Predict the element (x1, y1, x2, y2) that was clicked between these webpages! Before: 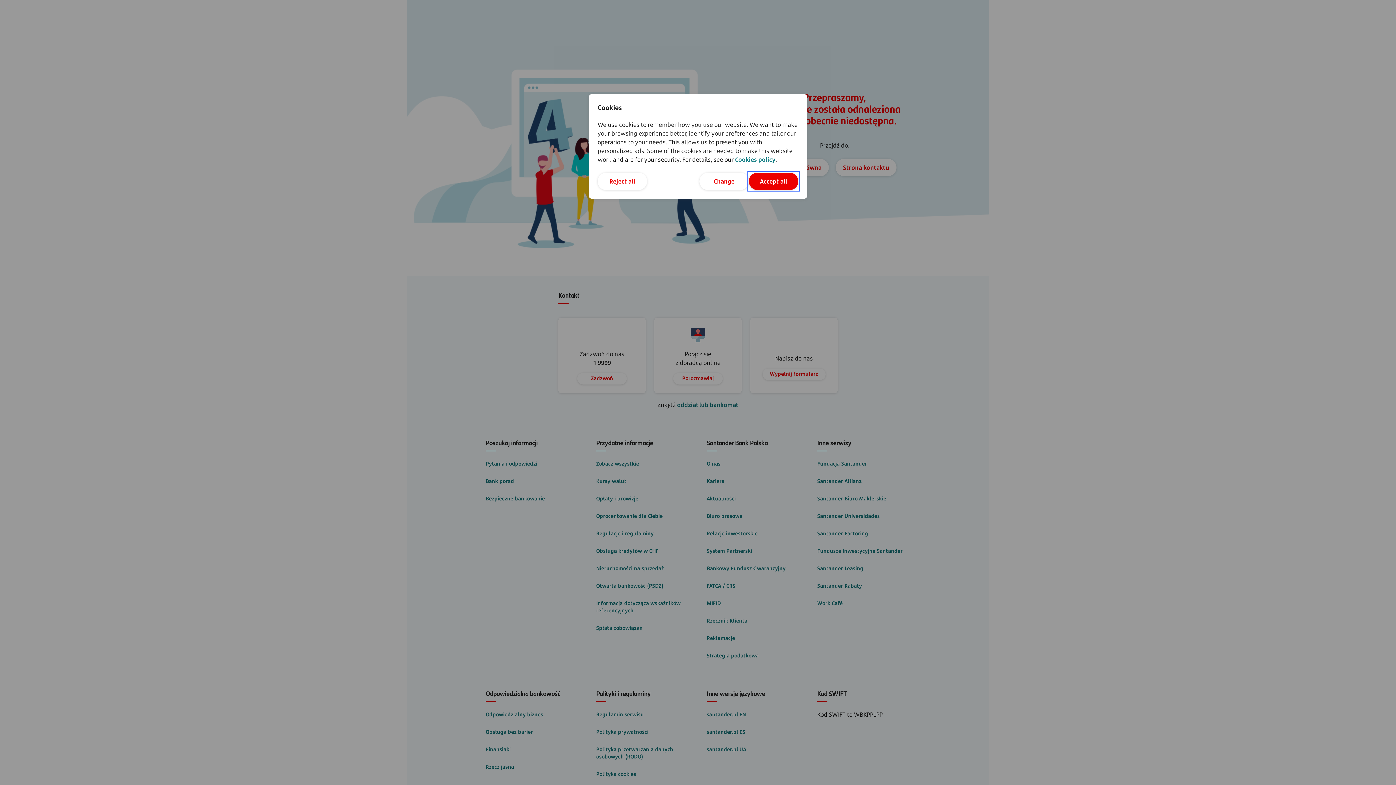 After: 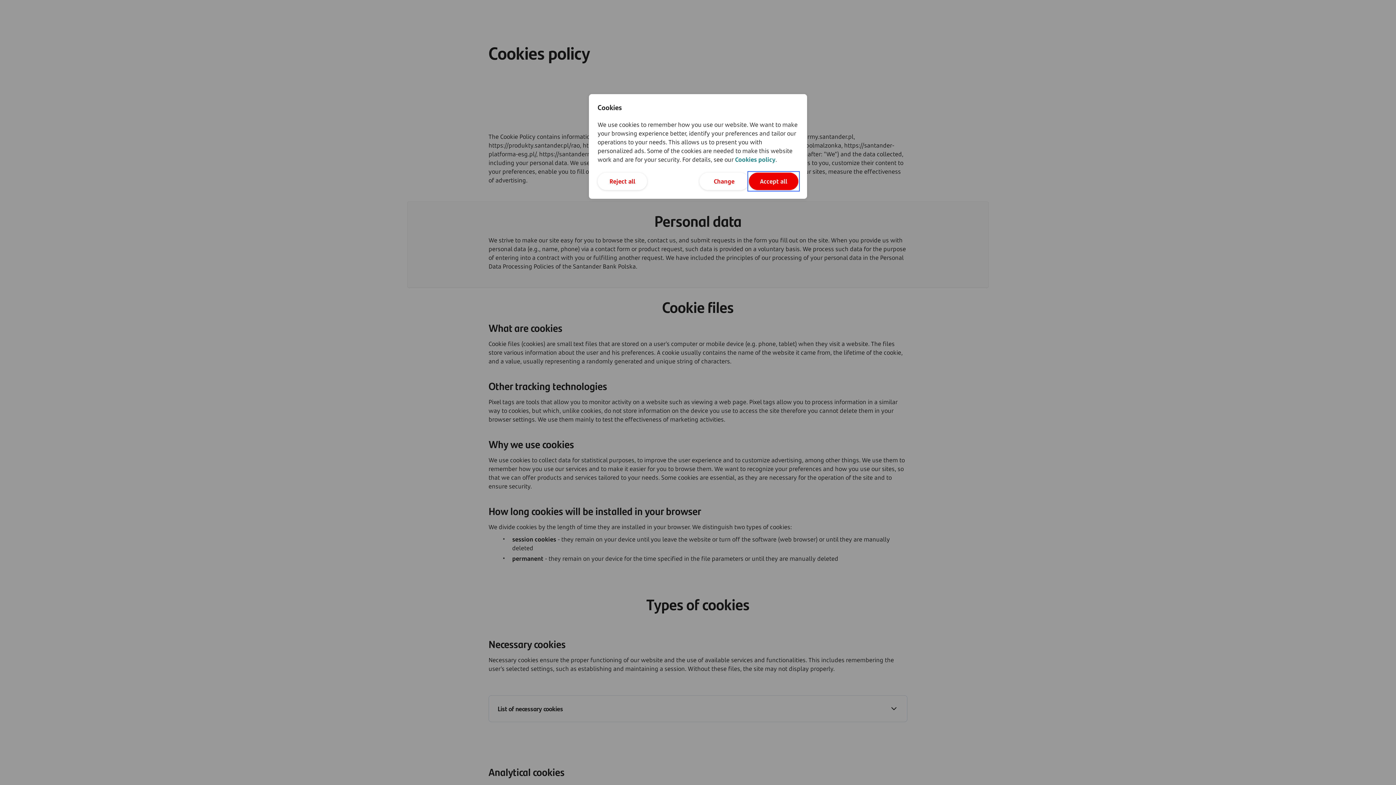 Action: bbox: (735, 155, 775, 163) label: Cookies policy